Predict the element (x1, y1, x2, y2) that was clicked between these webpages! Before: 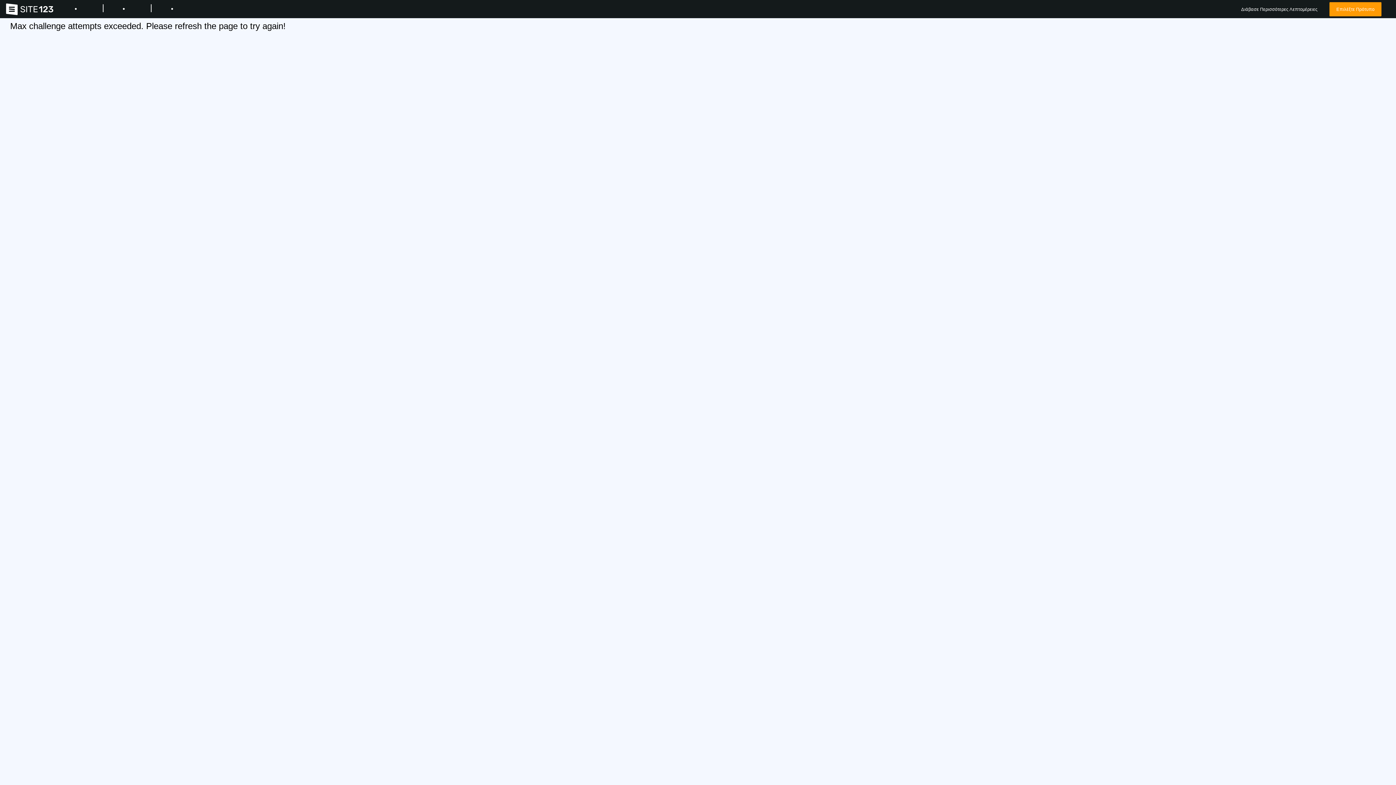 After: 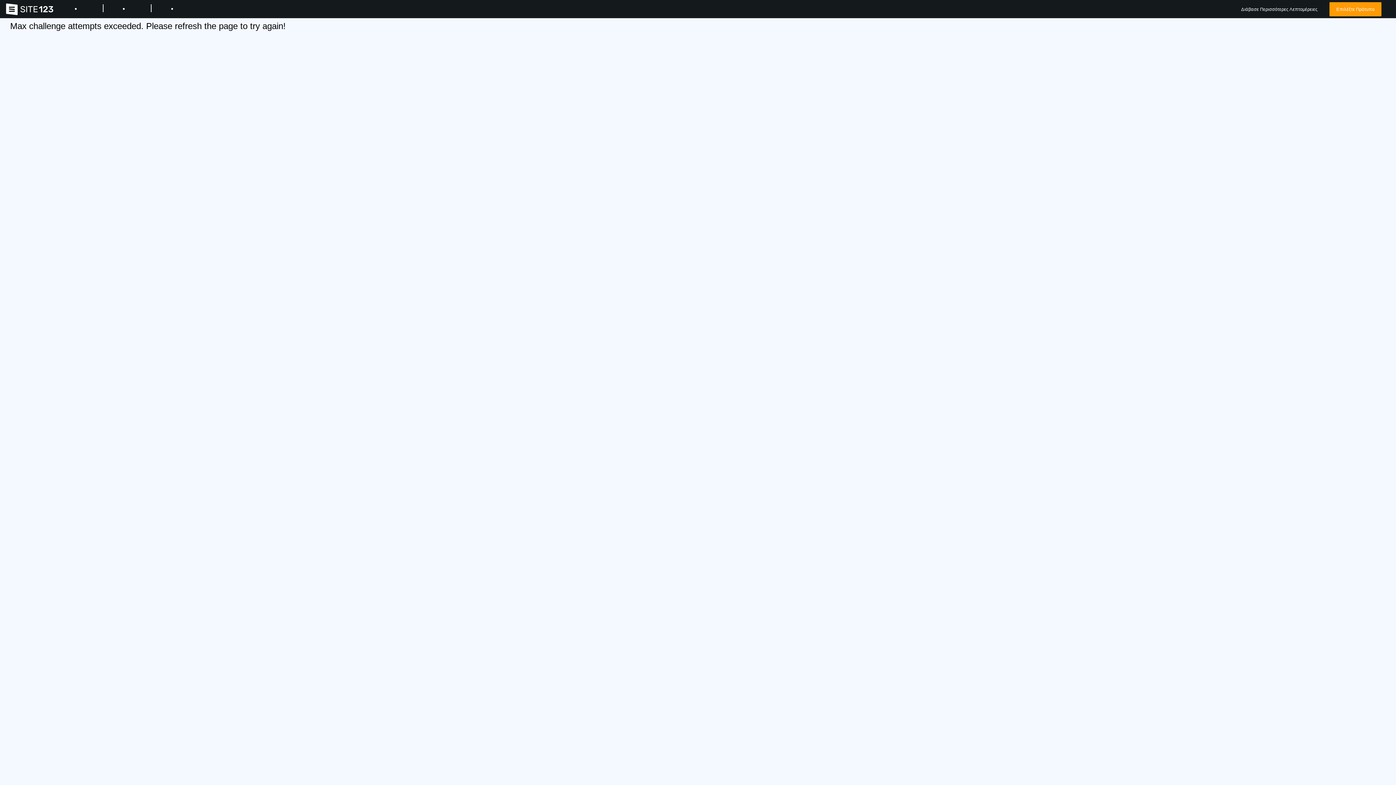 Action: bbox: (1383, 6, 1392, 11)